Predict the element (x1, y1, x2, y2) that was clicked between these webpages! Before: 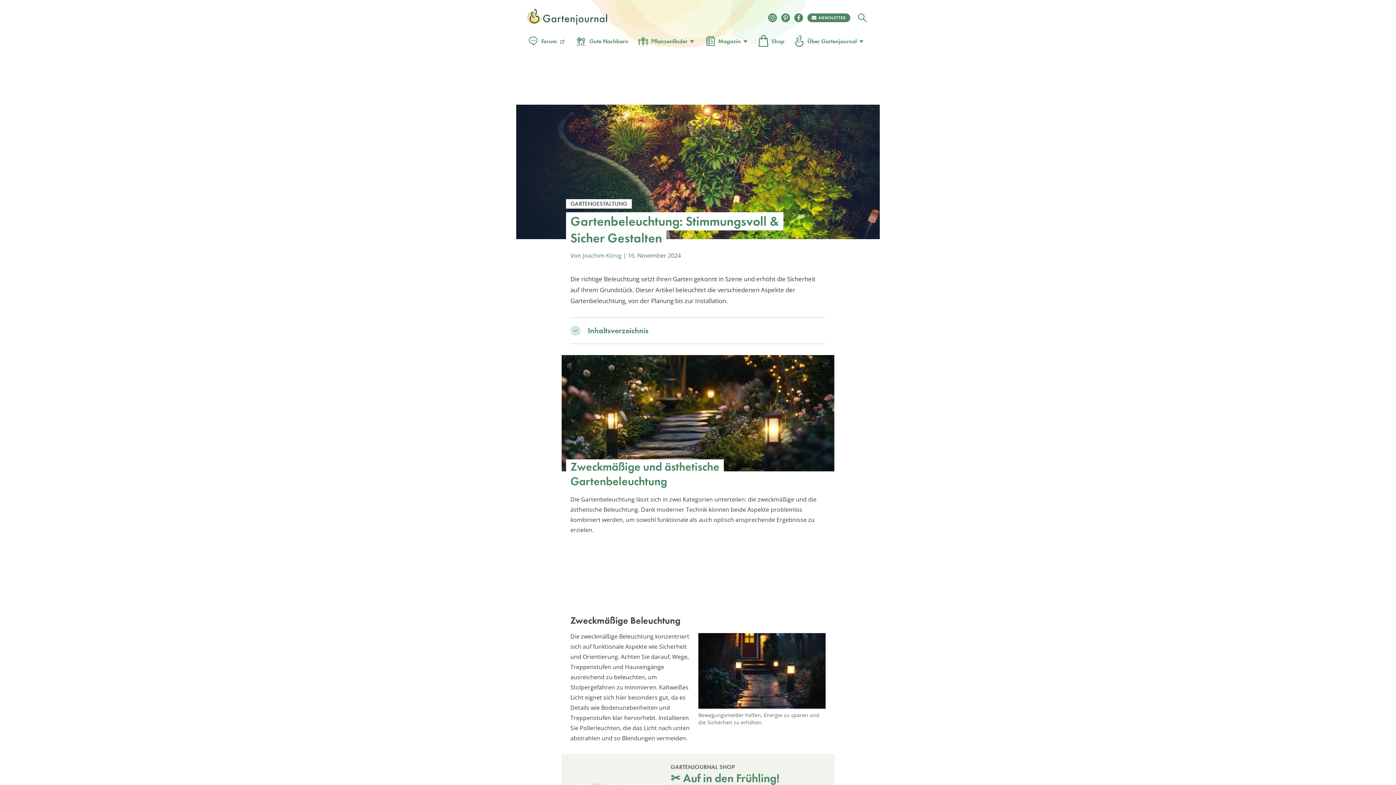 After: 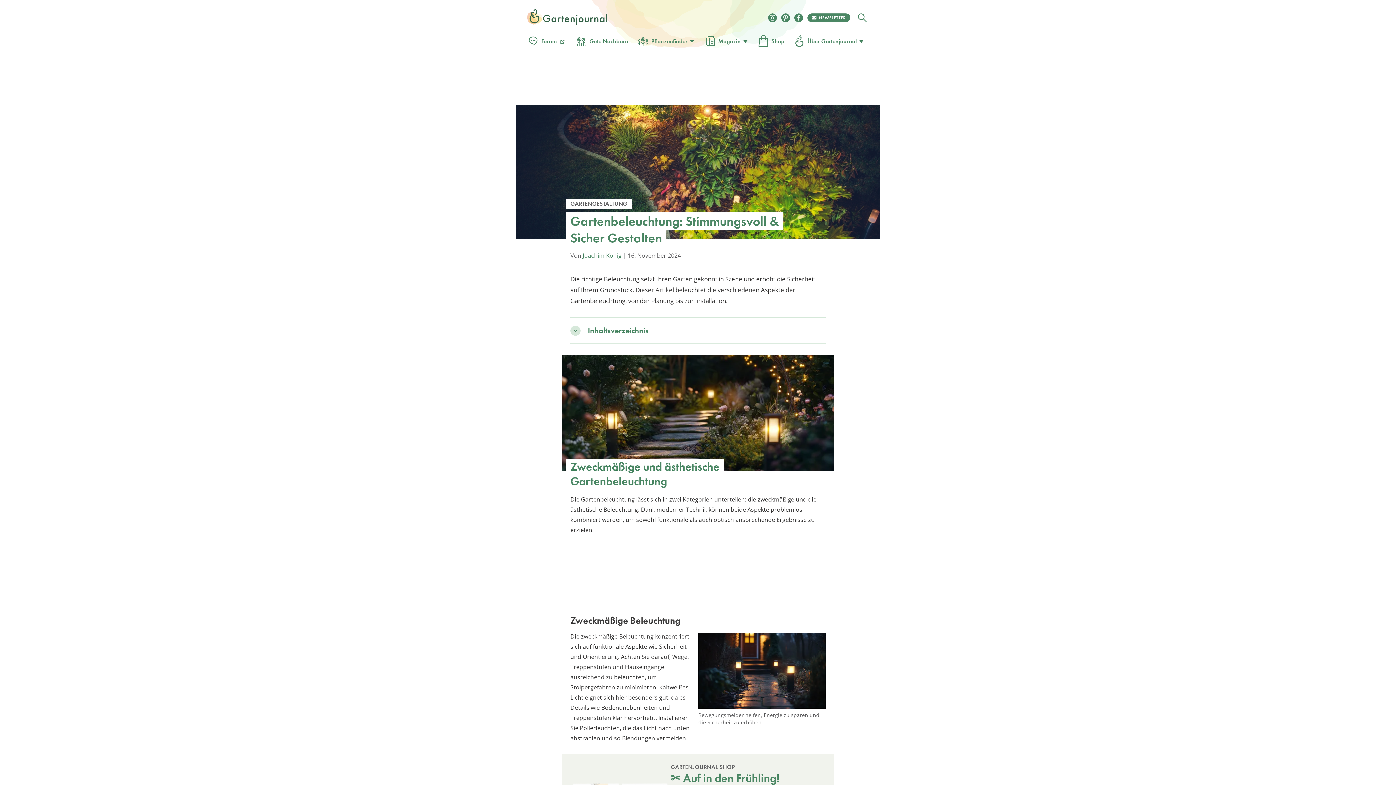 Action: bbox: (794, 13, 803, 22)